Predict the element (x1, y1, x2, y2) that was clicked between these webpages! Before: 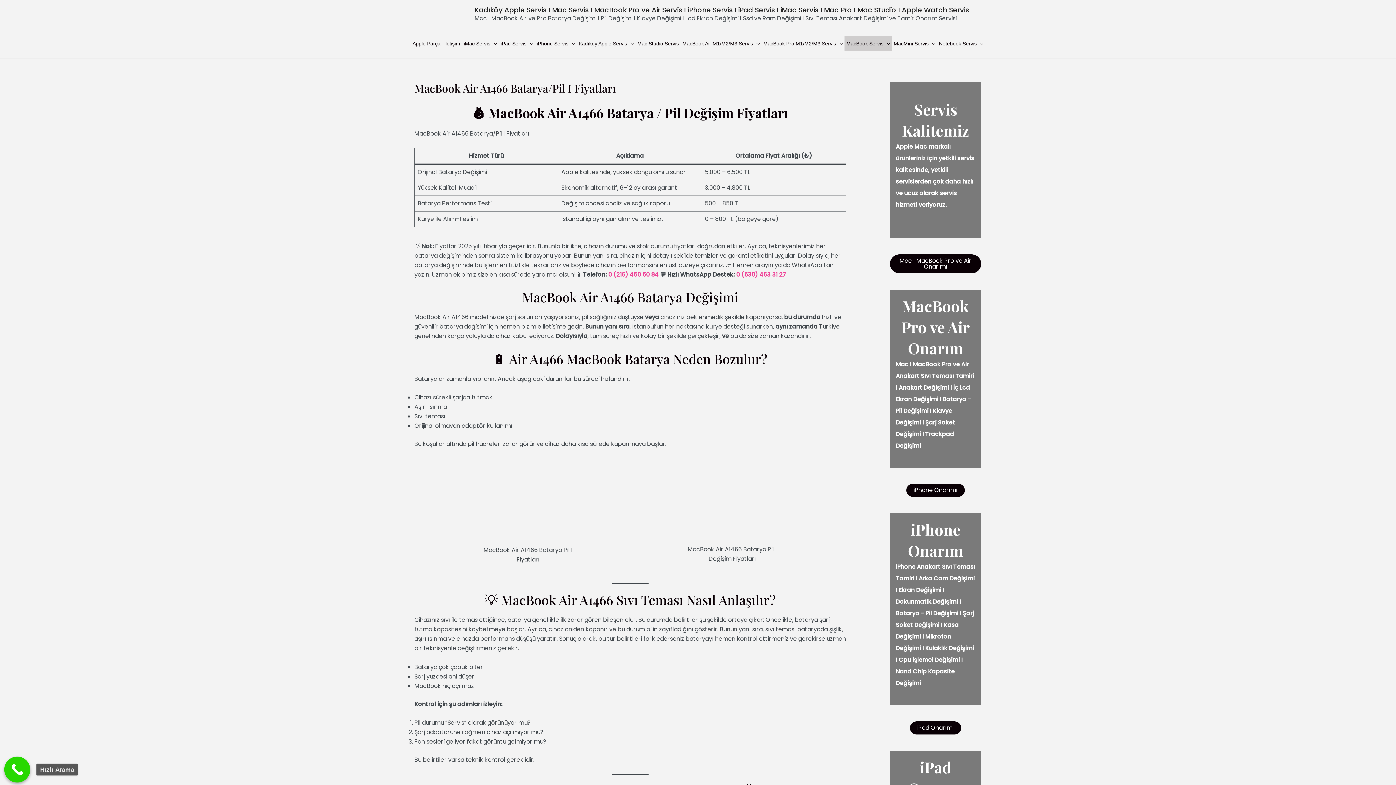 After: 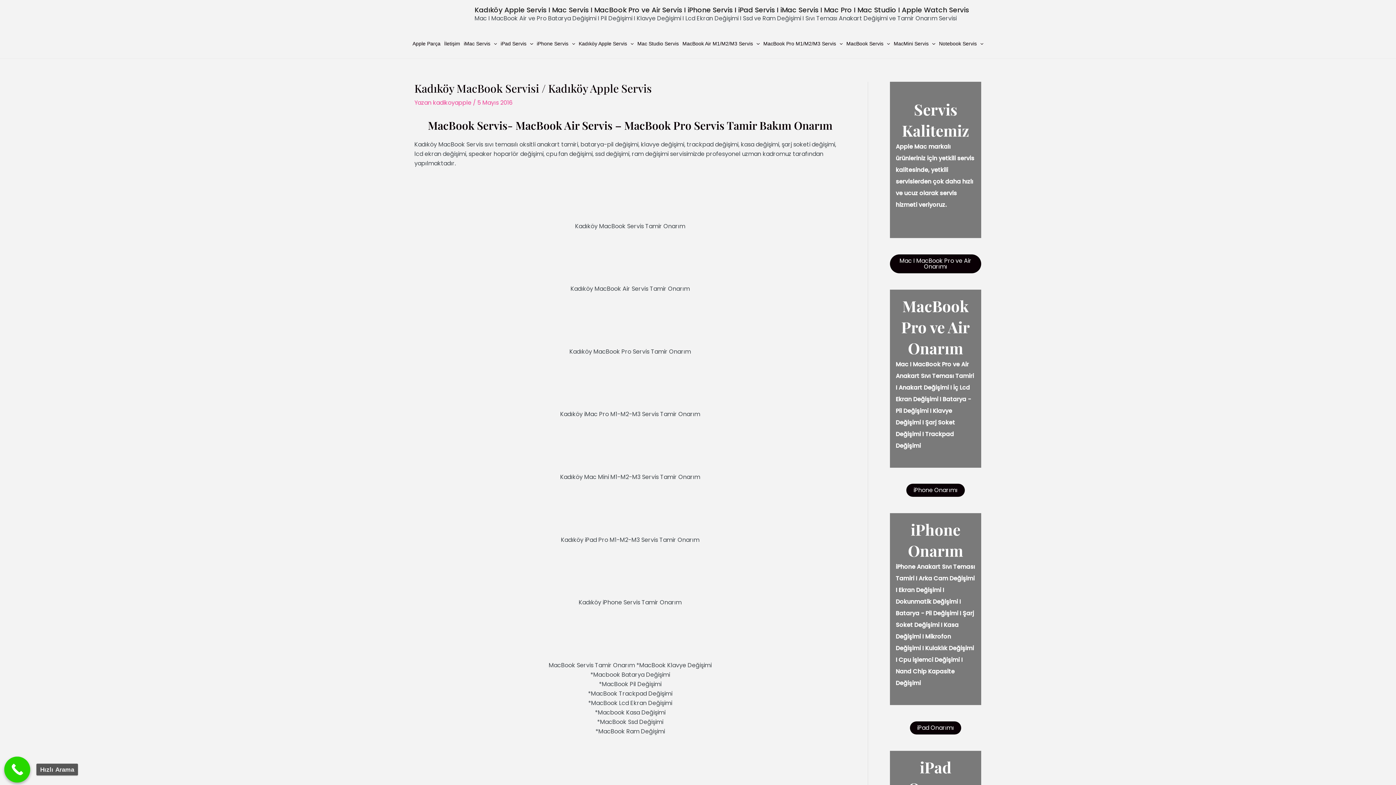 Action: bbox: (844, 36, 892, 50) label: MacBook Servis